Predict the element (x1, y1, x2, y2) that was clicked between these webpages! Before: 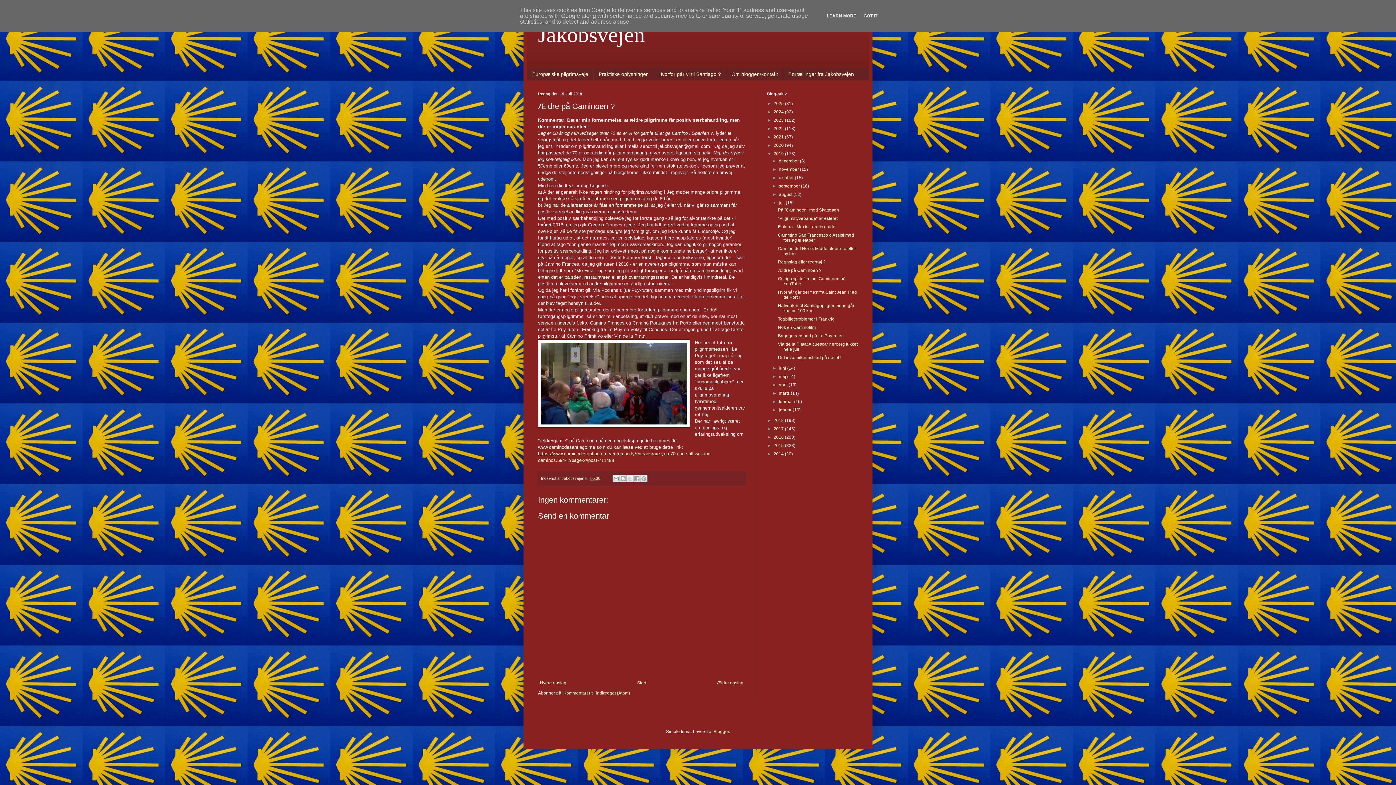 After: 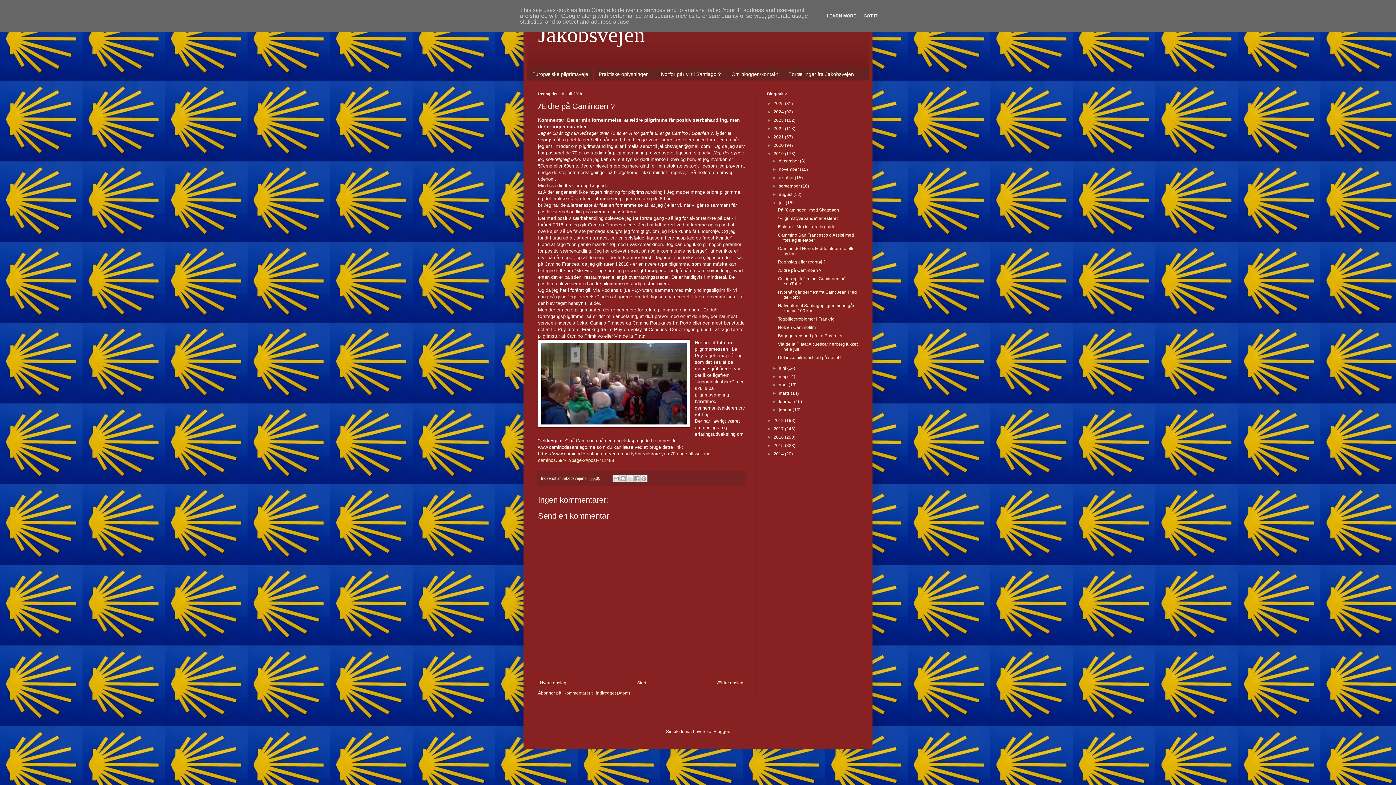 Action: label: Ældre på Caminoen ? bbox: (778, 267, 821, 273)